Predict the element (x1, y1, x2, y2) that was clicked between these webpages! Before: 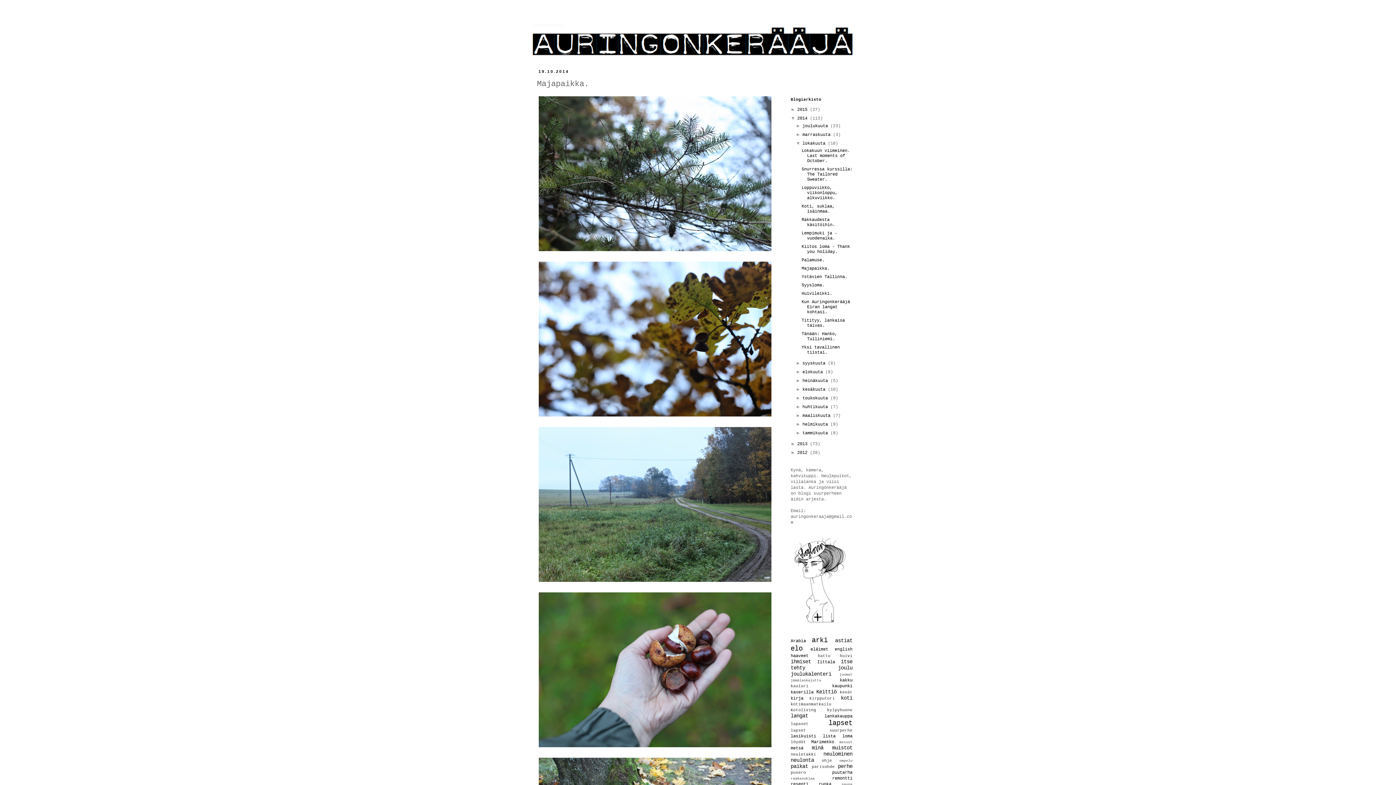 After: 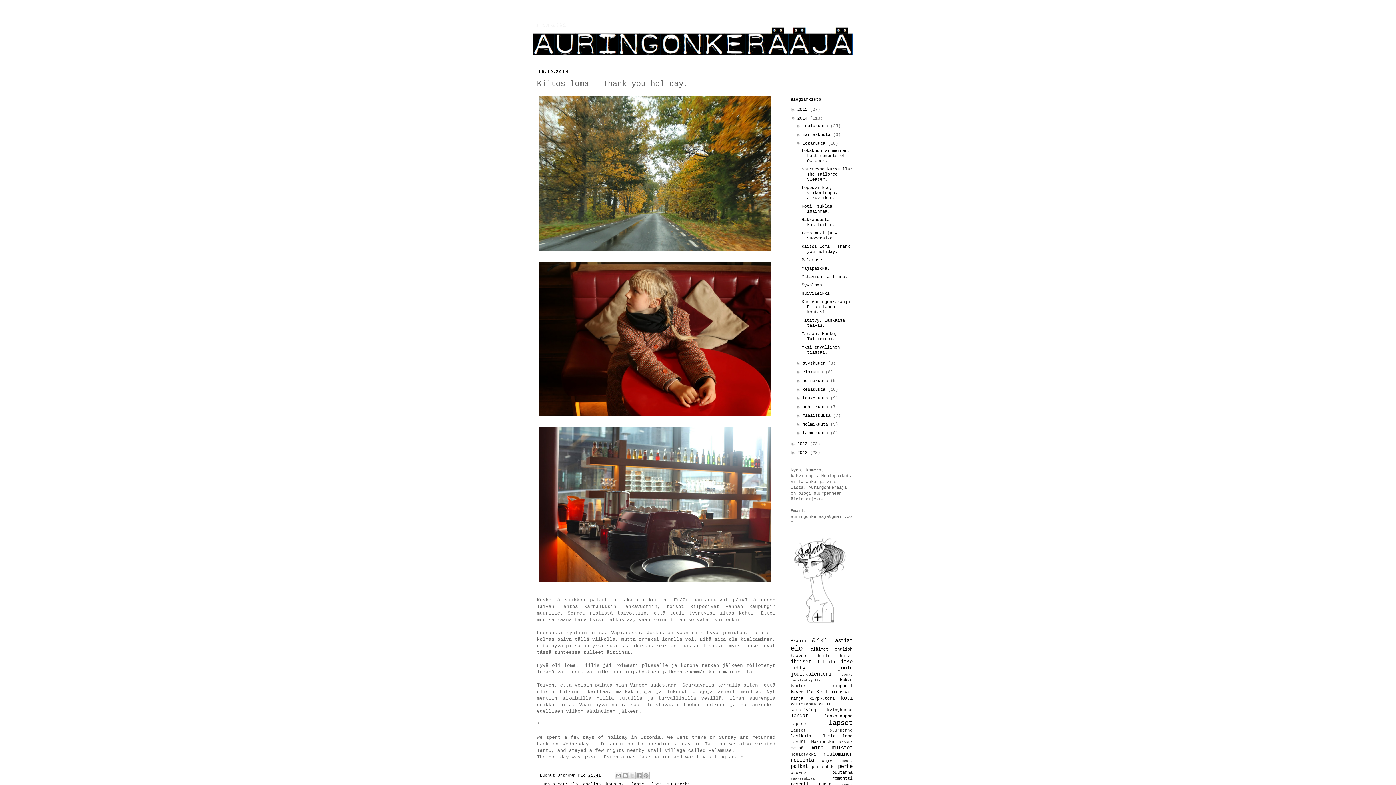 Action: label: Kiitos loma - Thank you holiday. bbox: (801, 244, 850, 254)